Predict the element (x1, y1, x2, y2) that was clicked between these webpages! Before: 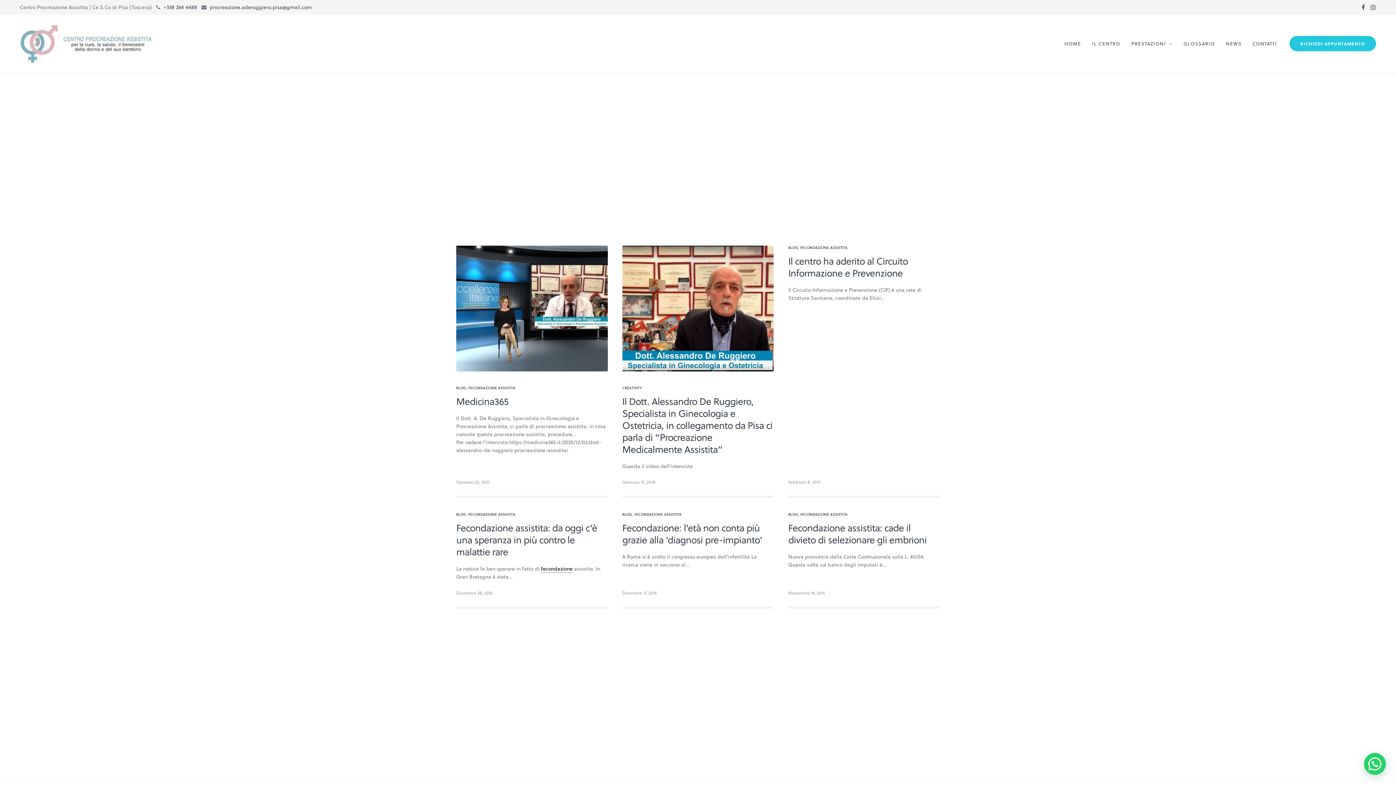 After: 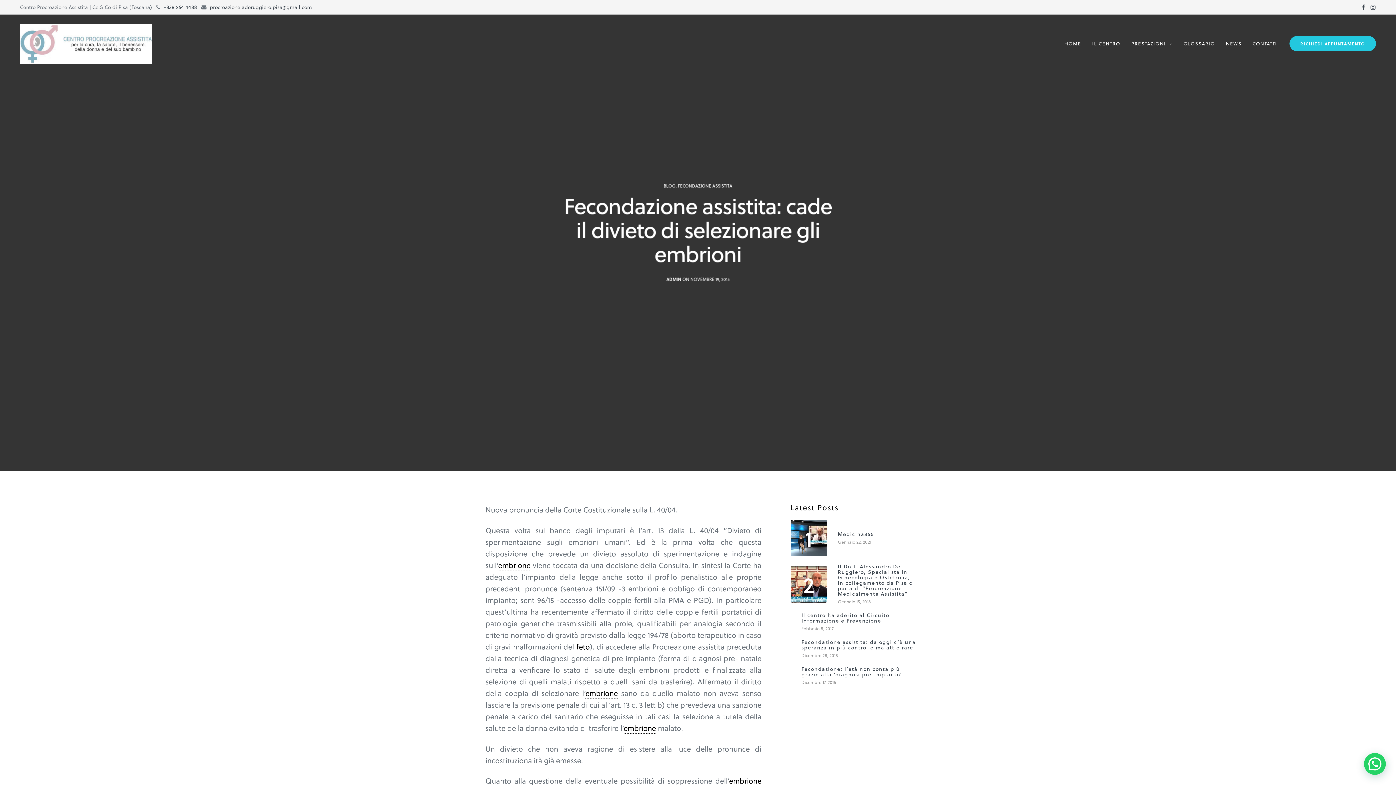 Action: label: Fecondazione assistita: cade il divieto di selezionare gli embrioni bbox: (788, 521, 939, 545)